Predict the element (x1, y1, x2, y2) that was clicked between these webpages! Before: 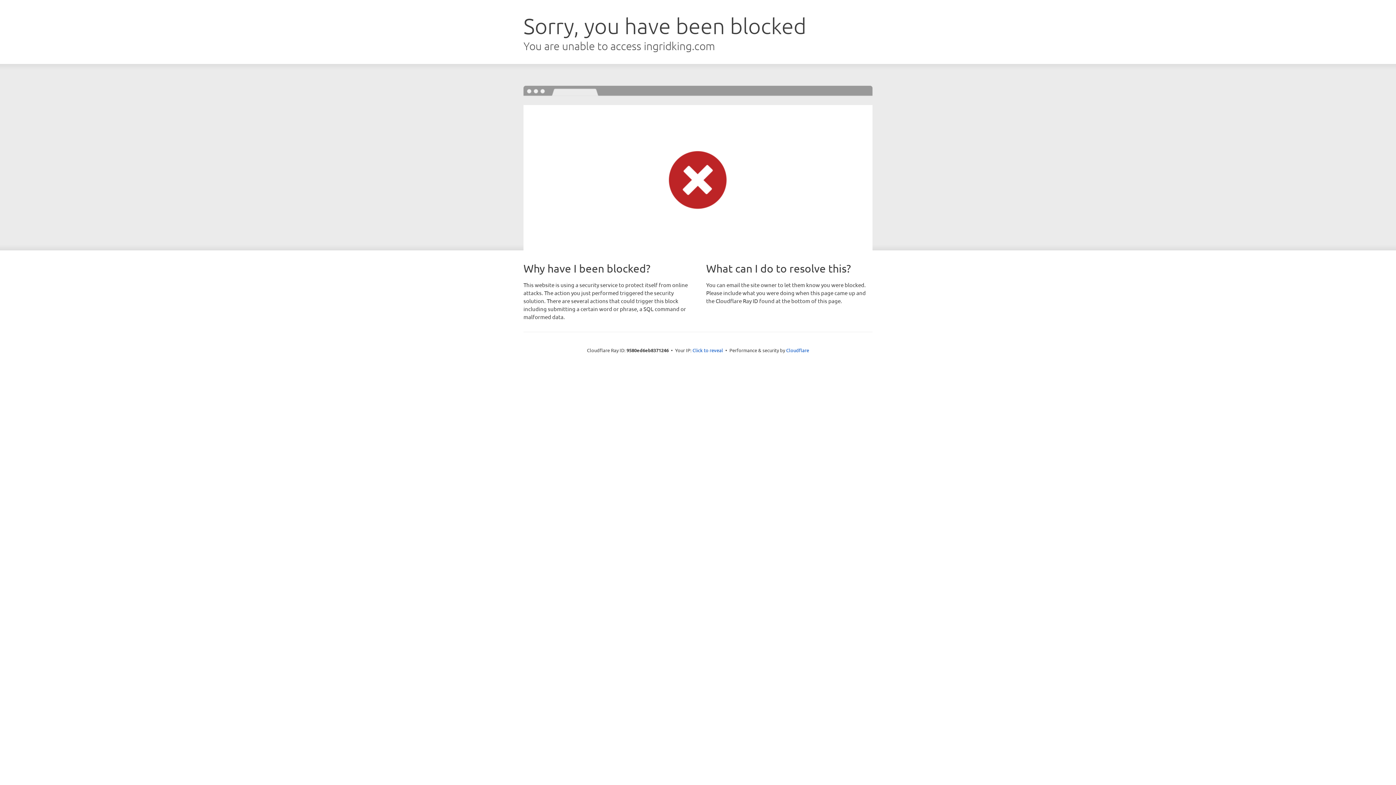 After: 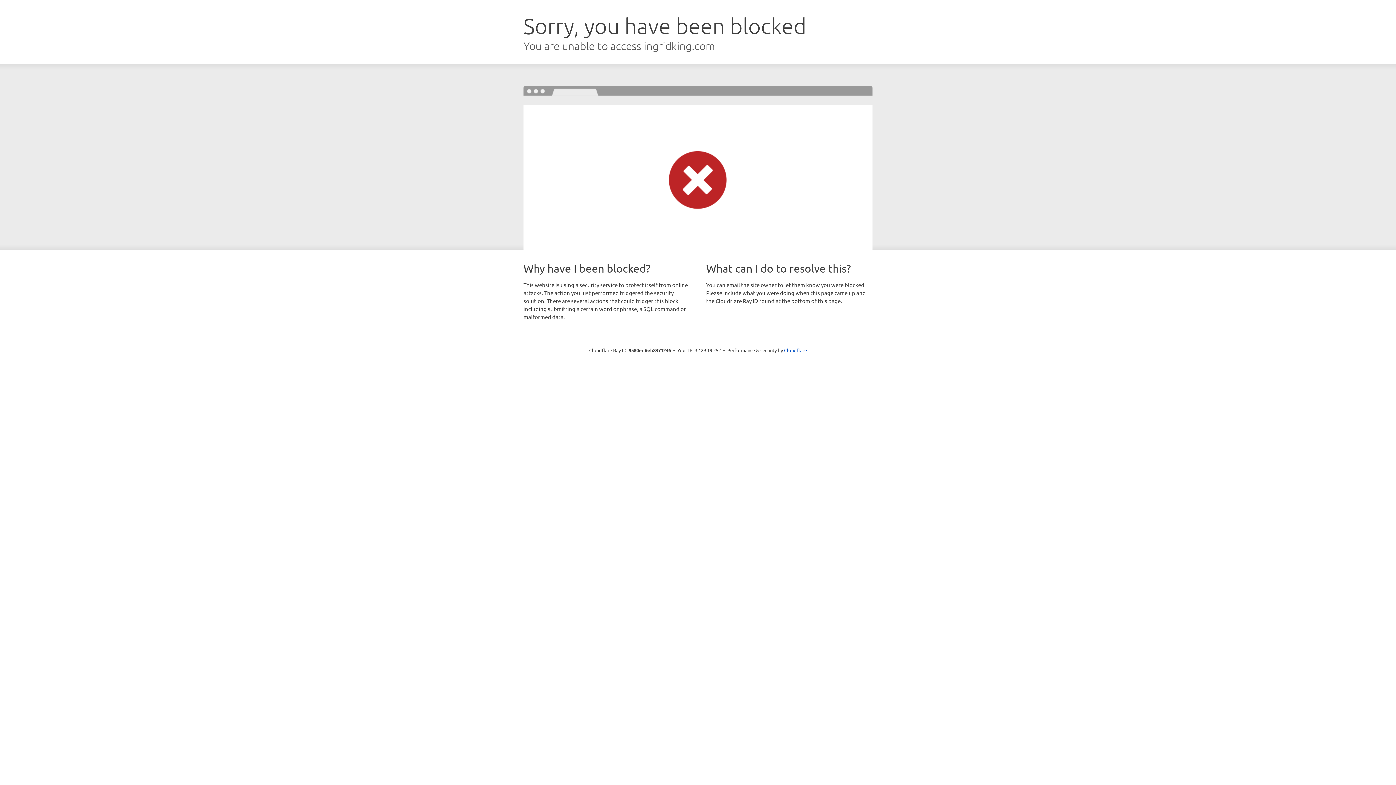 Action: bbox: (692, 346, 723, 353) label: Click to reveal